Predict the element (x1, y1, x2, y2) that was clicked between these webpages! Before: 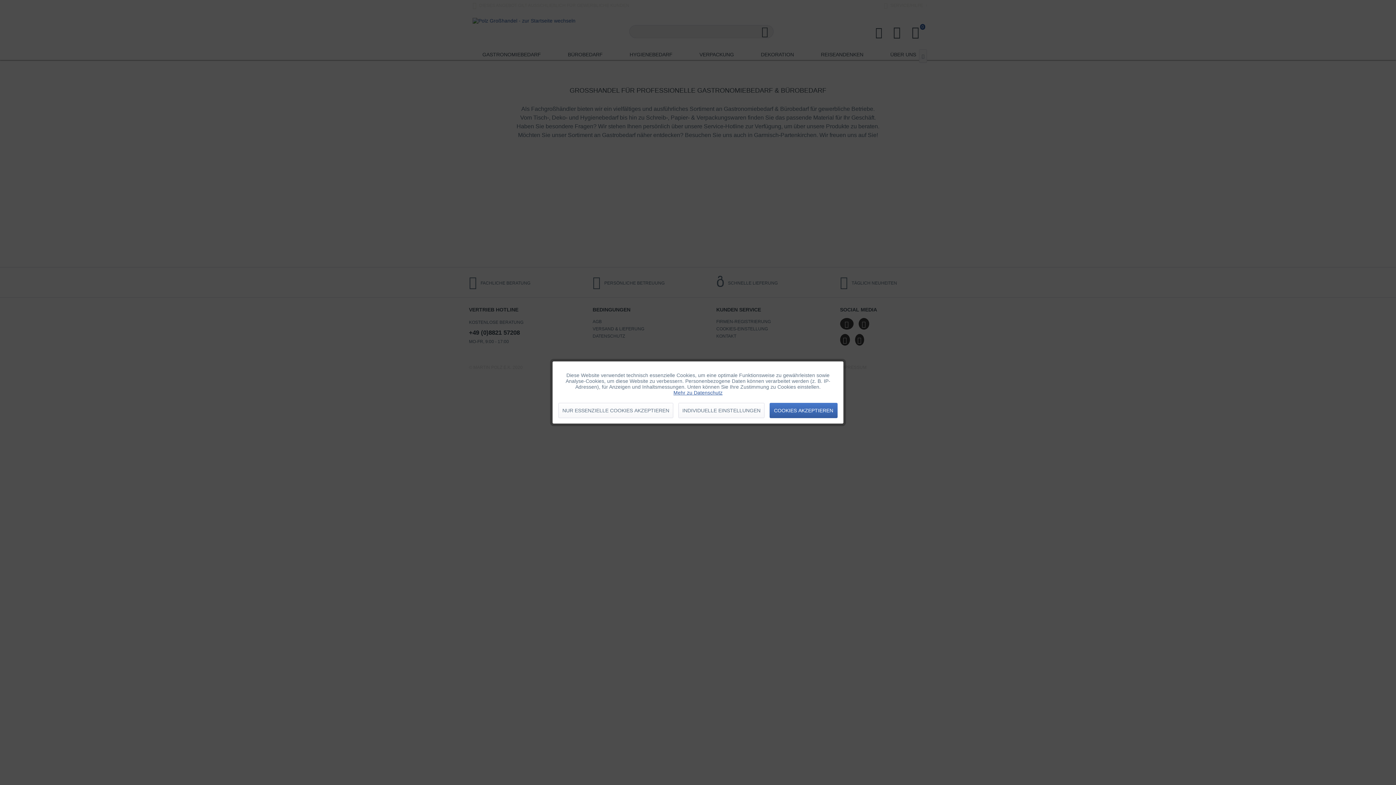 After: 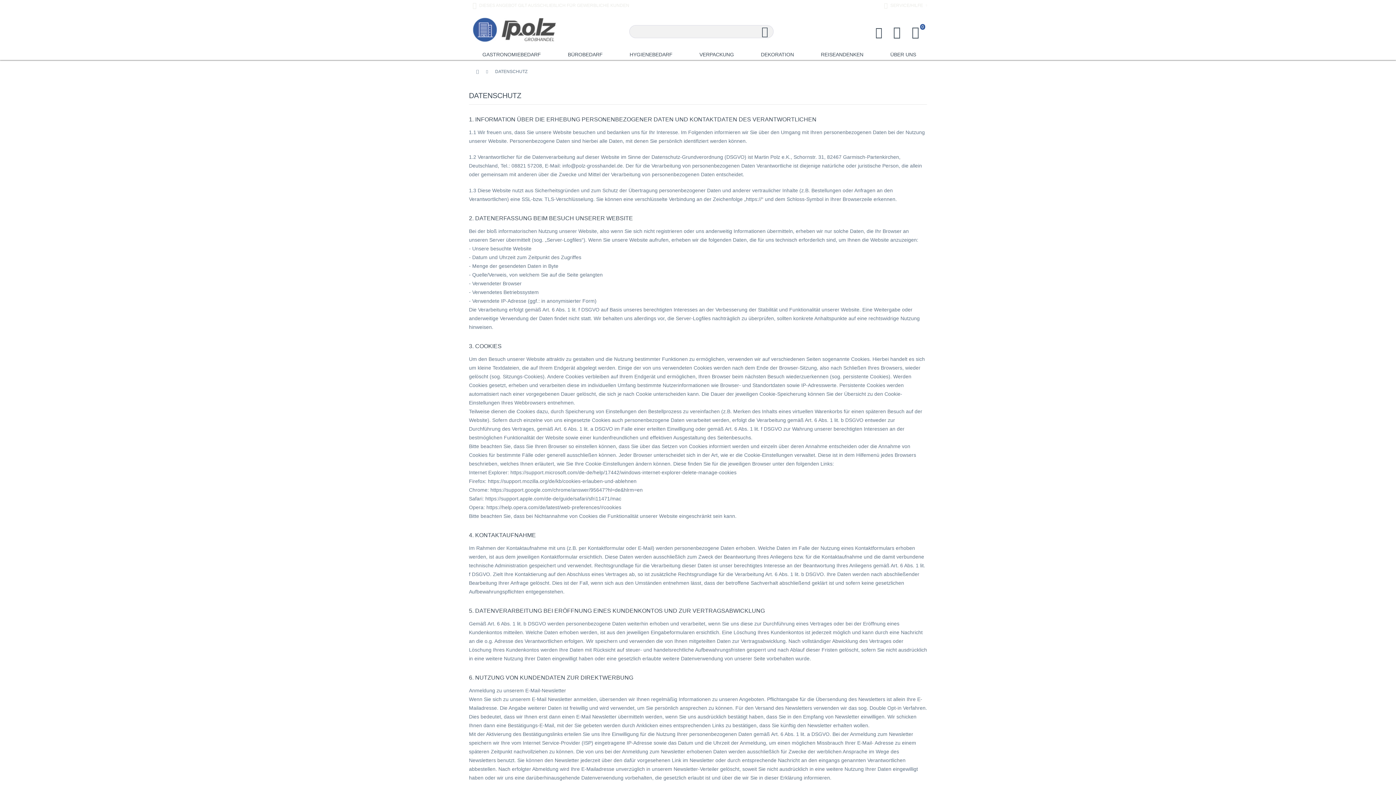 Action: bbox: (673, 390, 722, 395) label: Mehr zu Datenschutz